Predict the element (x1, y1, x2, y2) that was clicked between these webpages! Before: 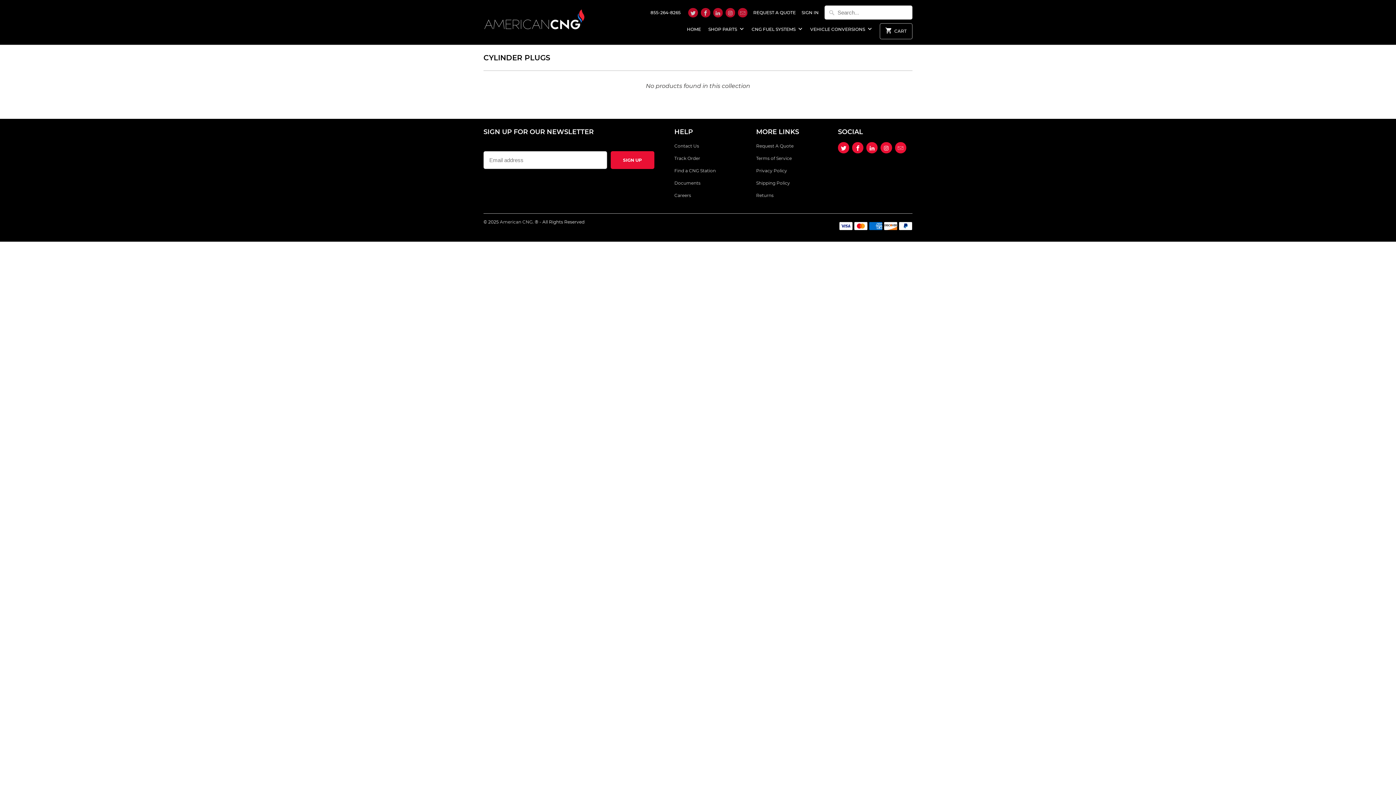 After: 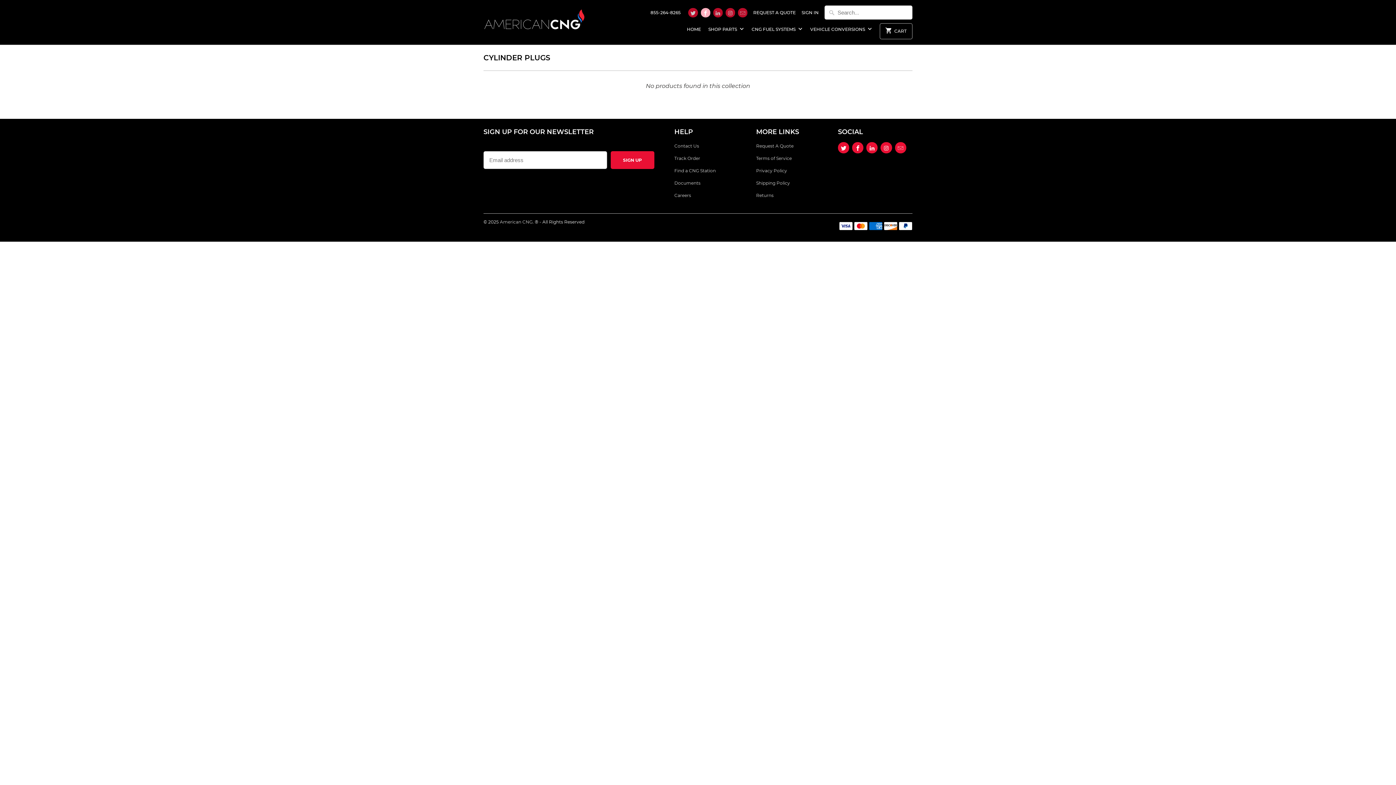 Action: bbox: (700, 7, 710, 17)